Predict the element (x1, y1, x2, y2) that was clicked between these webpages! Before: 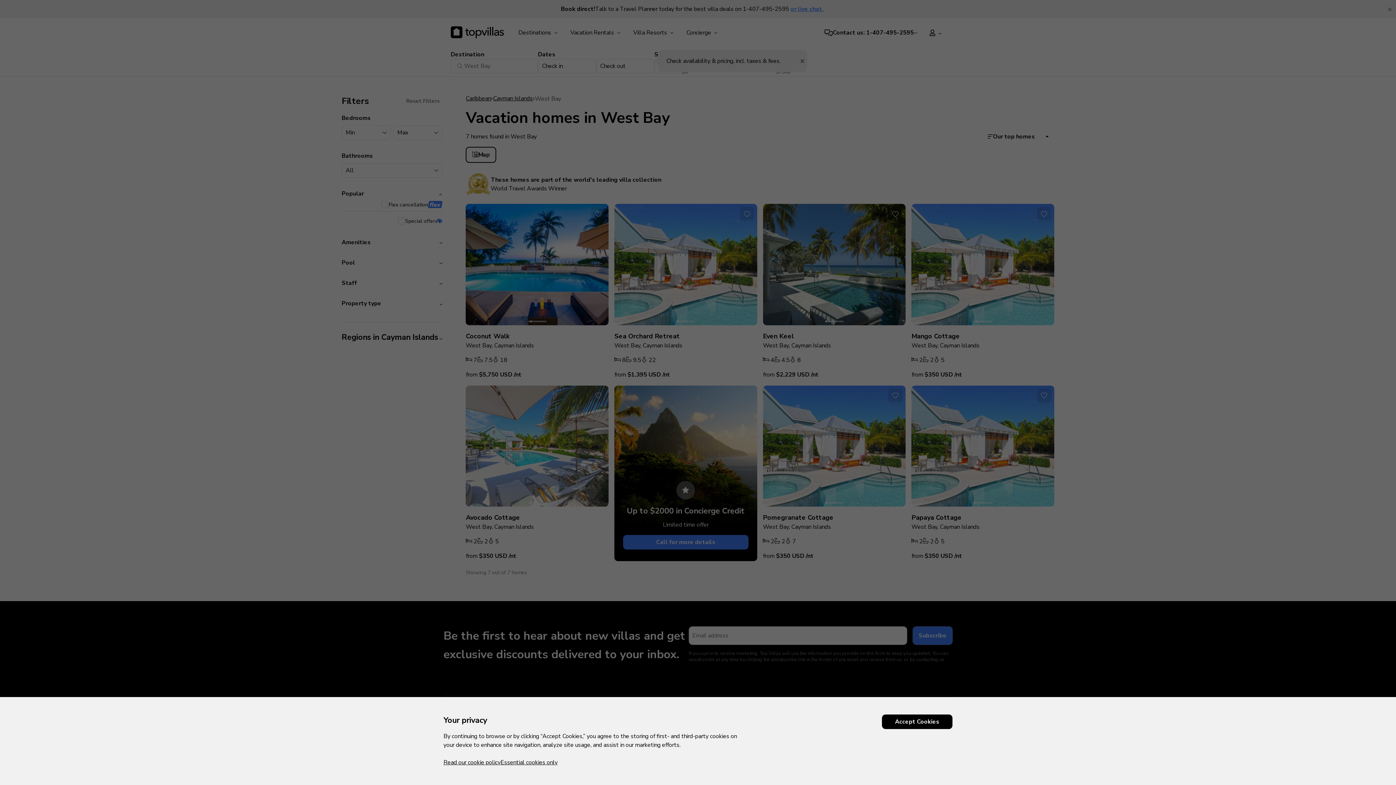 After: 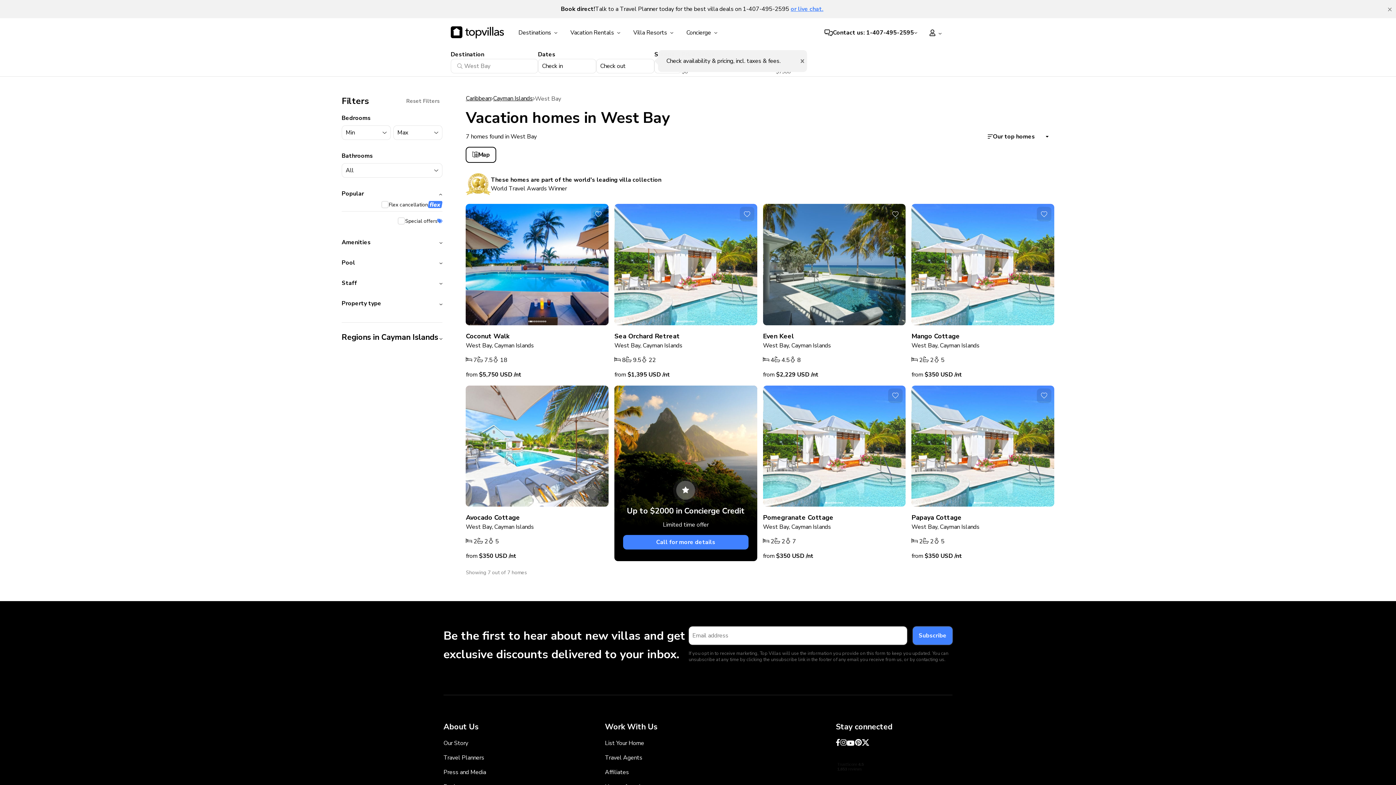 Action: label: Accept Cookies bbox: (882, 714, 952, 729)